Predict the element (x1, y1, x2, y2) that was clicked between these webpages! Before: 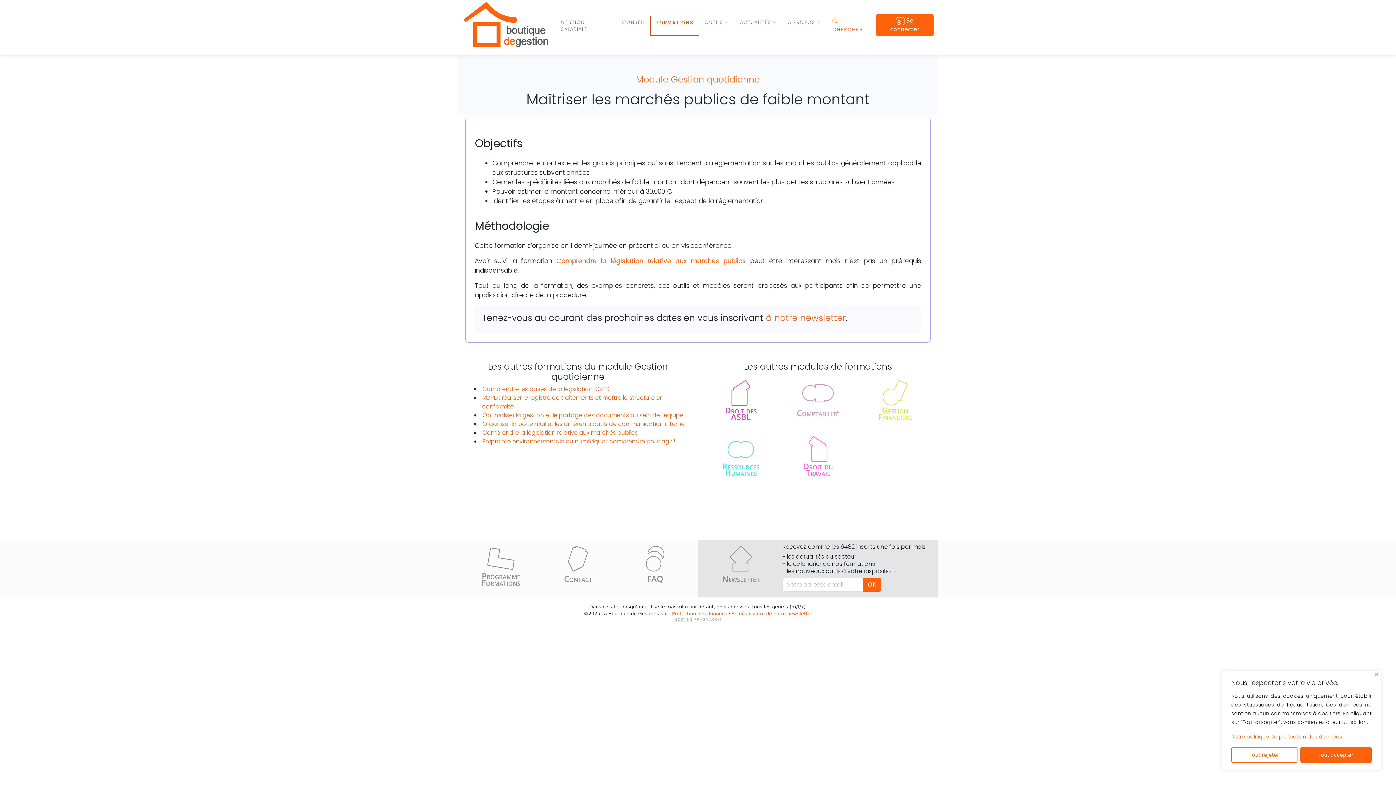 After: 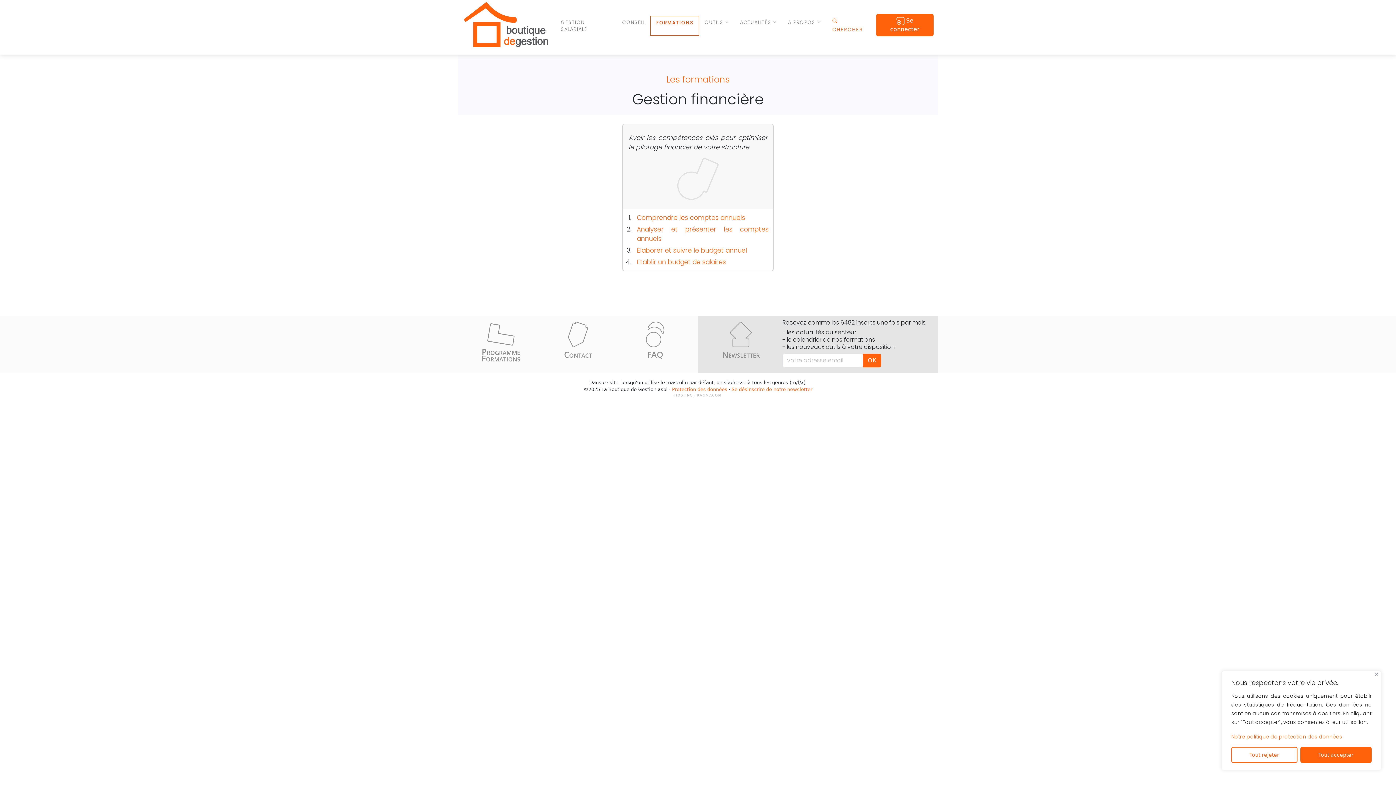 Action: bbox: (873, 377, 917, 422)